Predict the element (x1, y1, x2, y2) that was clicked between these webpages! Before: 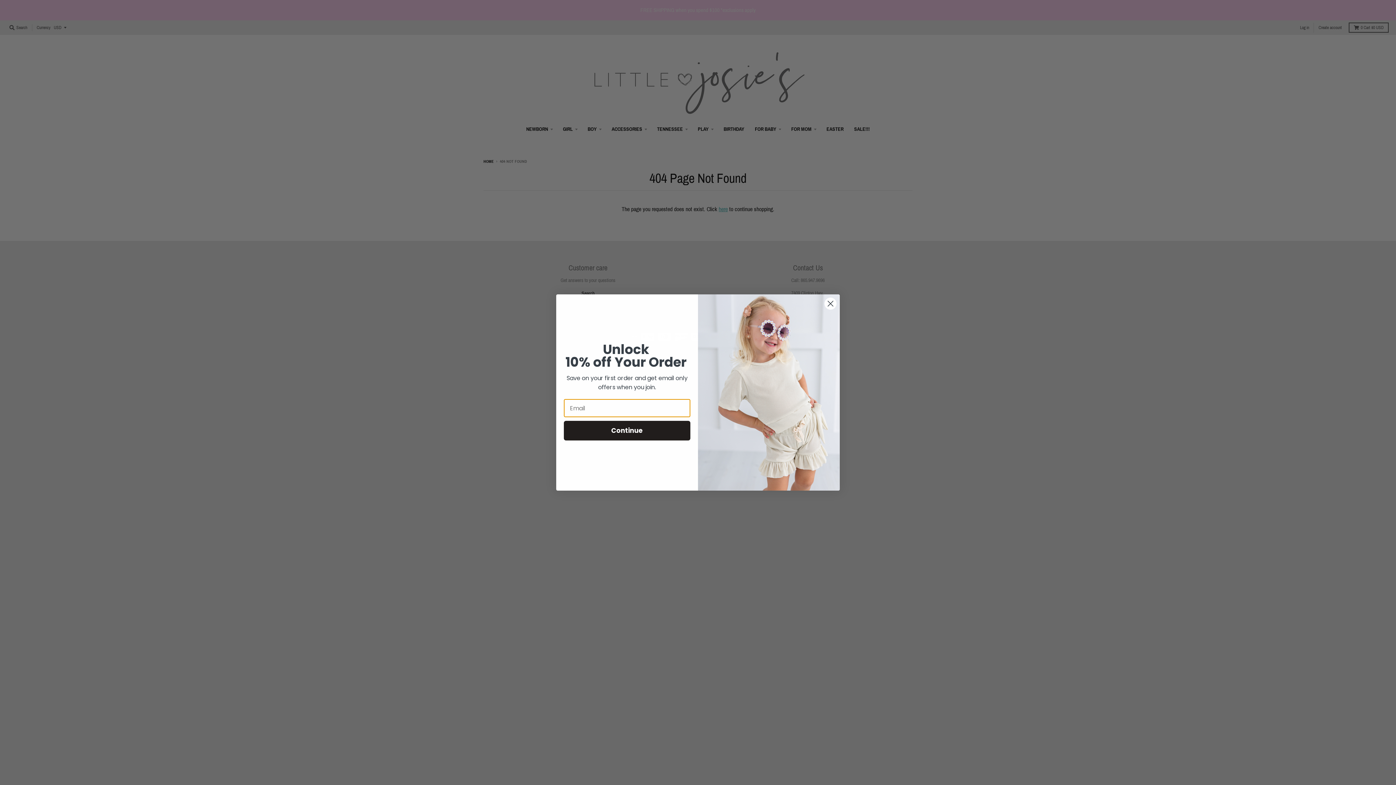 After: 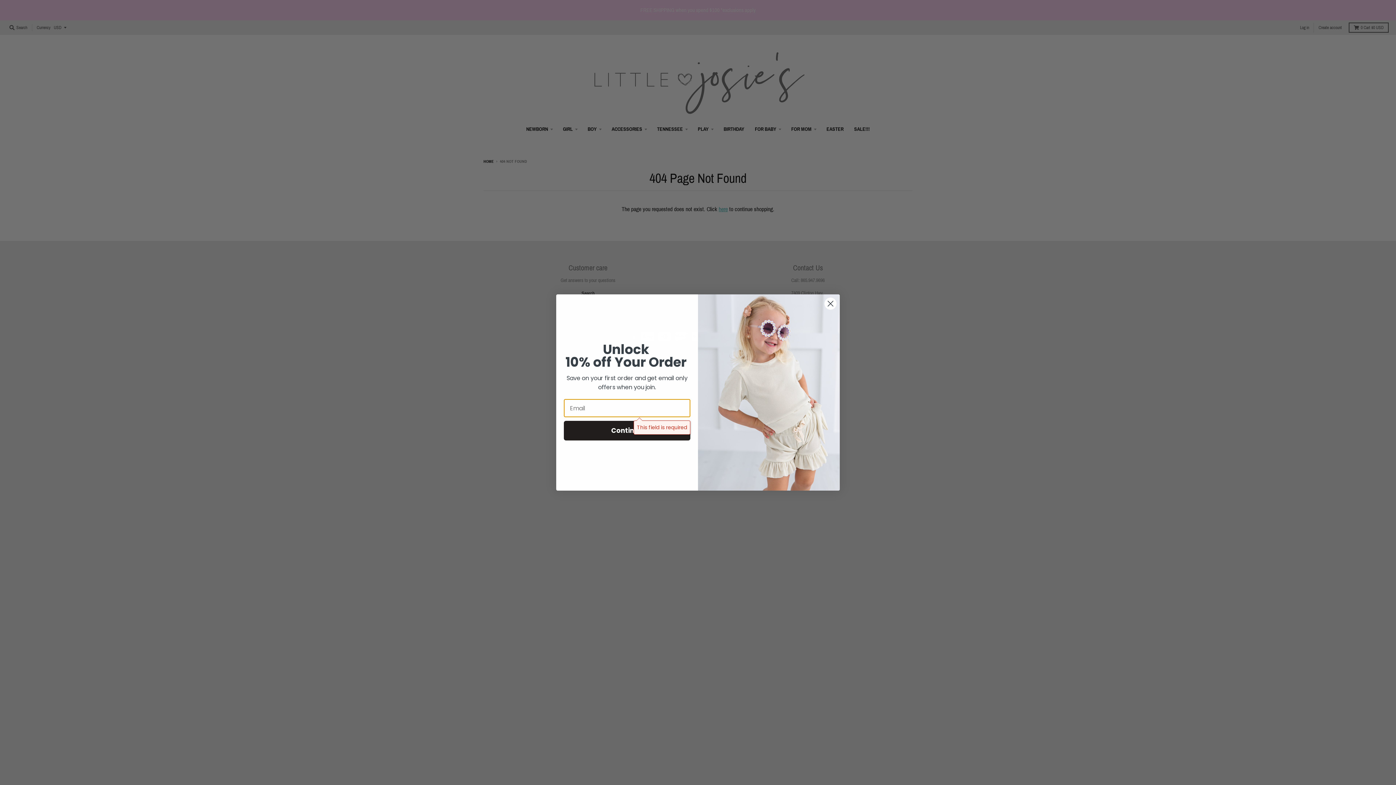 Action: bbox: (564, 439, 690, 459) label: Continue